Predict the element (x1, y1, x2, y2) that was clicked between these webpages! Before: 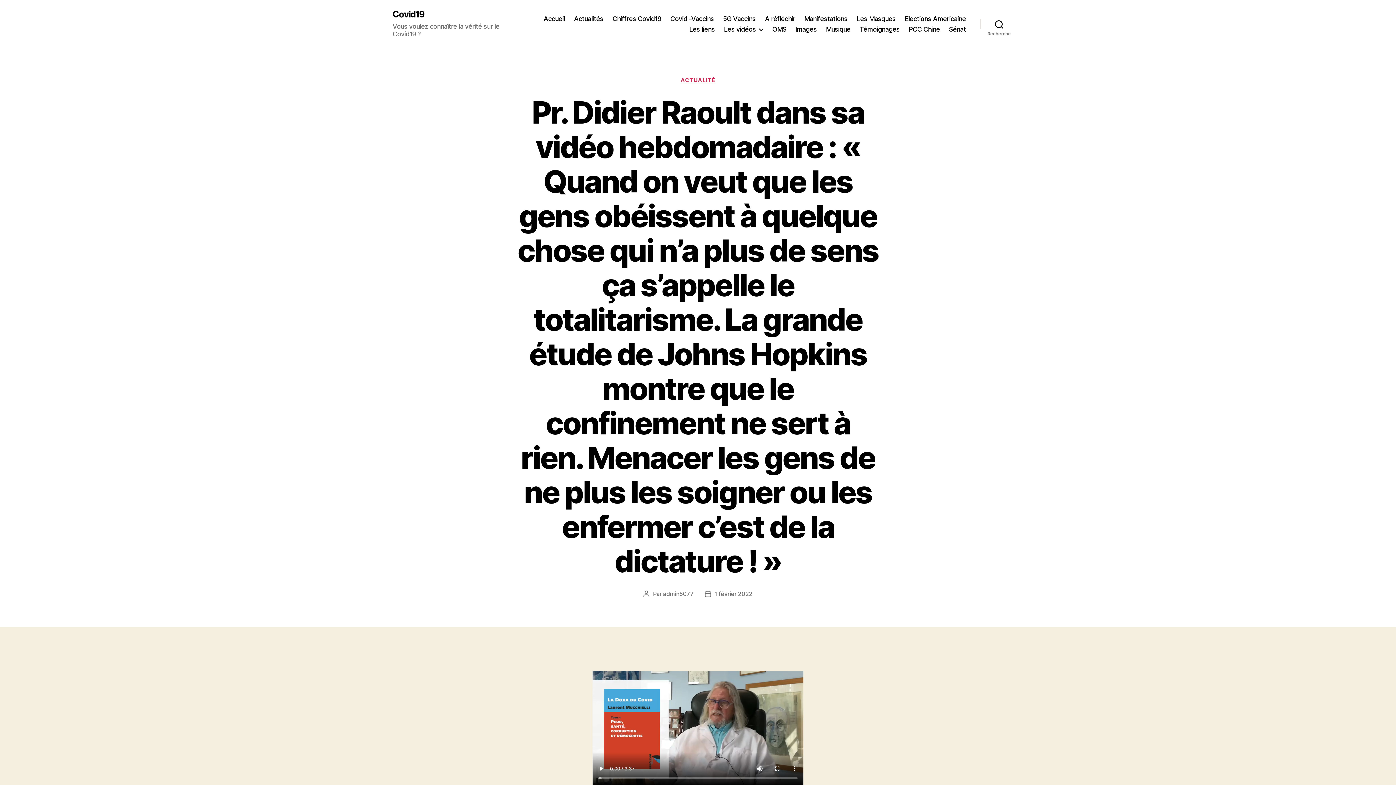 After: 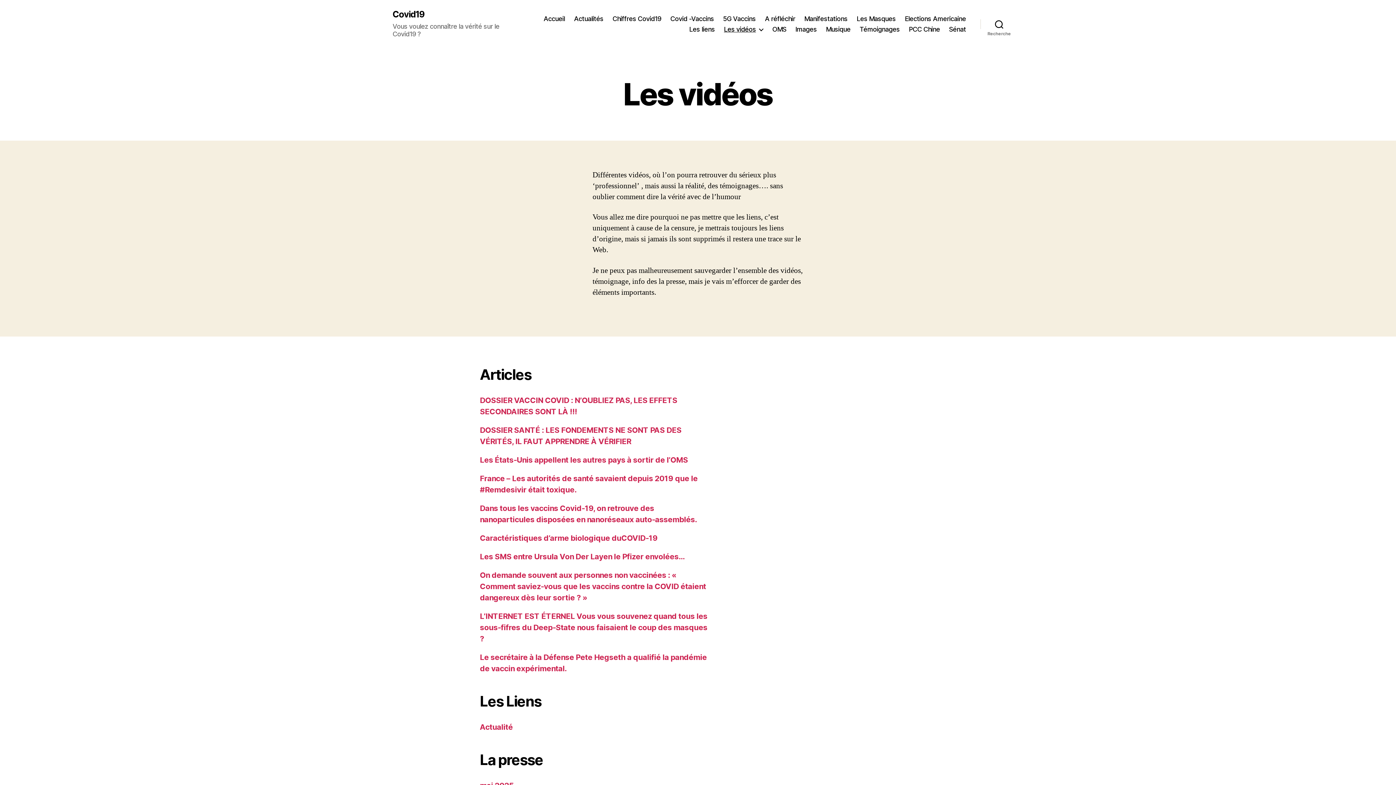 Action: label: Les vidéos bbox: (724, 25, 763, 33)